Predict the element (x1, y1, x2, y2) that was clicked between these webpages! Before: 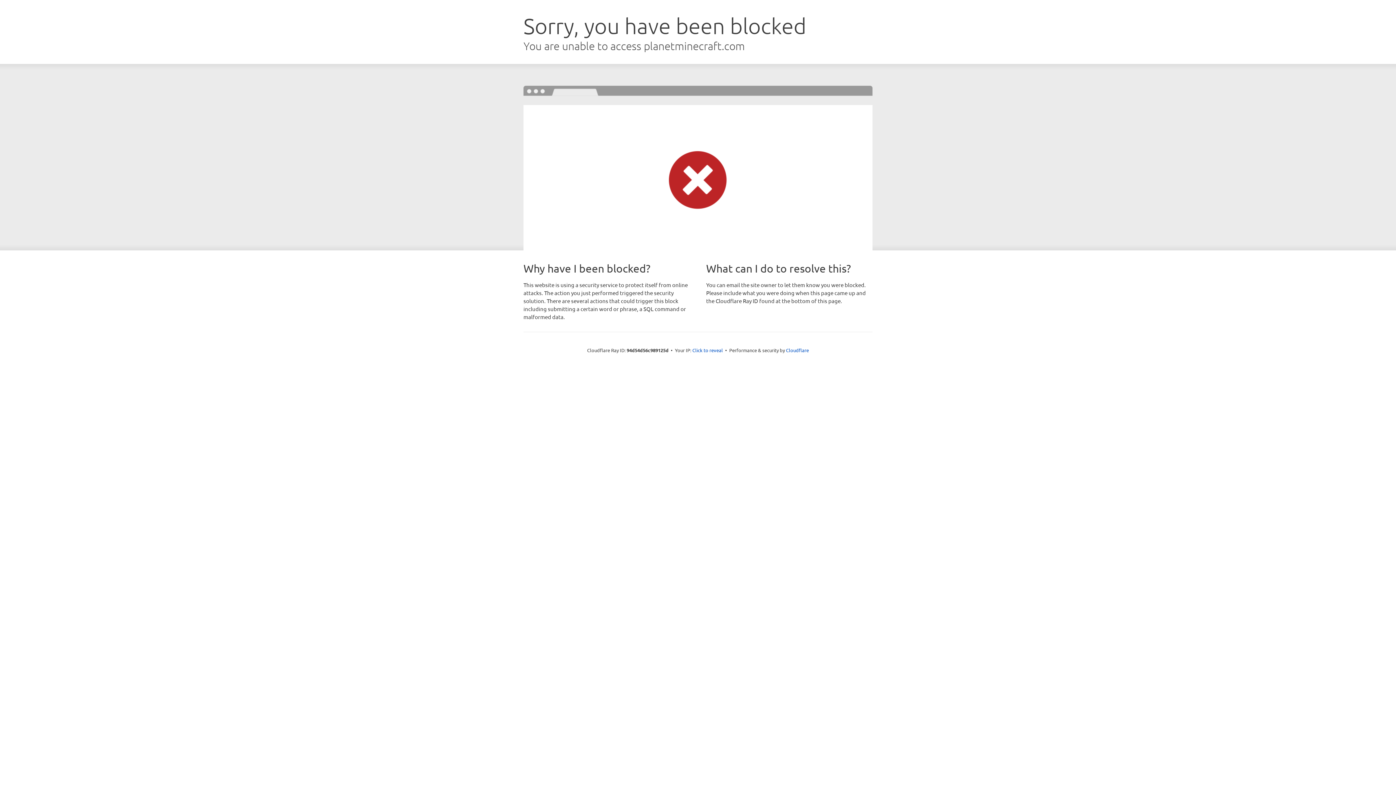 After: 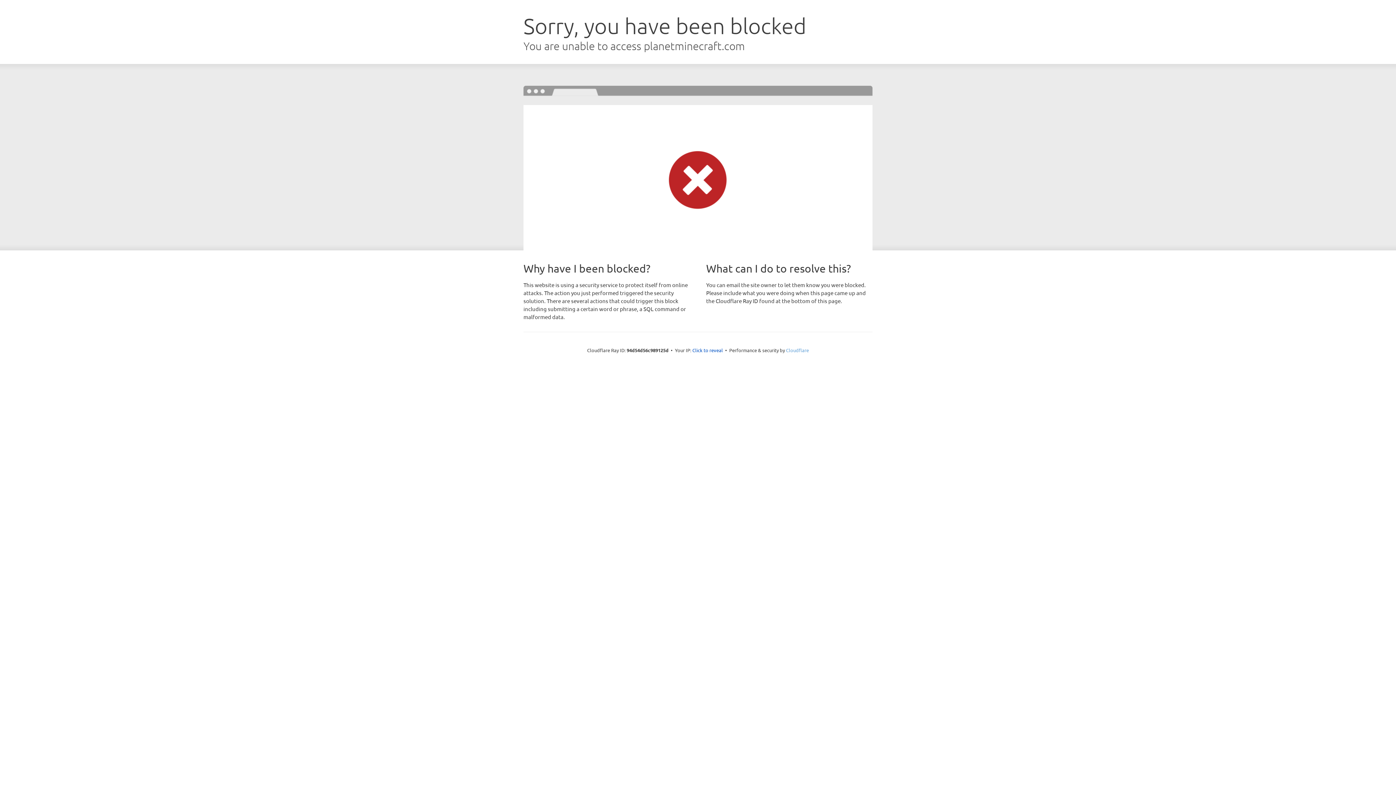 Action: label: Cloudflare bbox: (786, 347, 809, 353)